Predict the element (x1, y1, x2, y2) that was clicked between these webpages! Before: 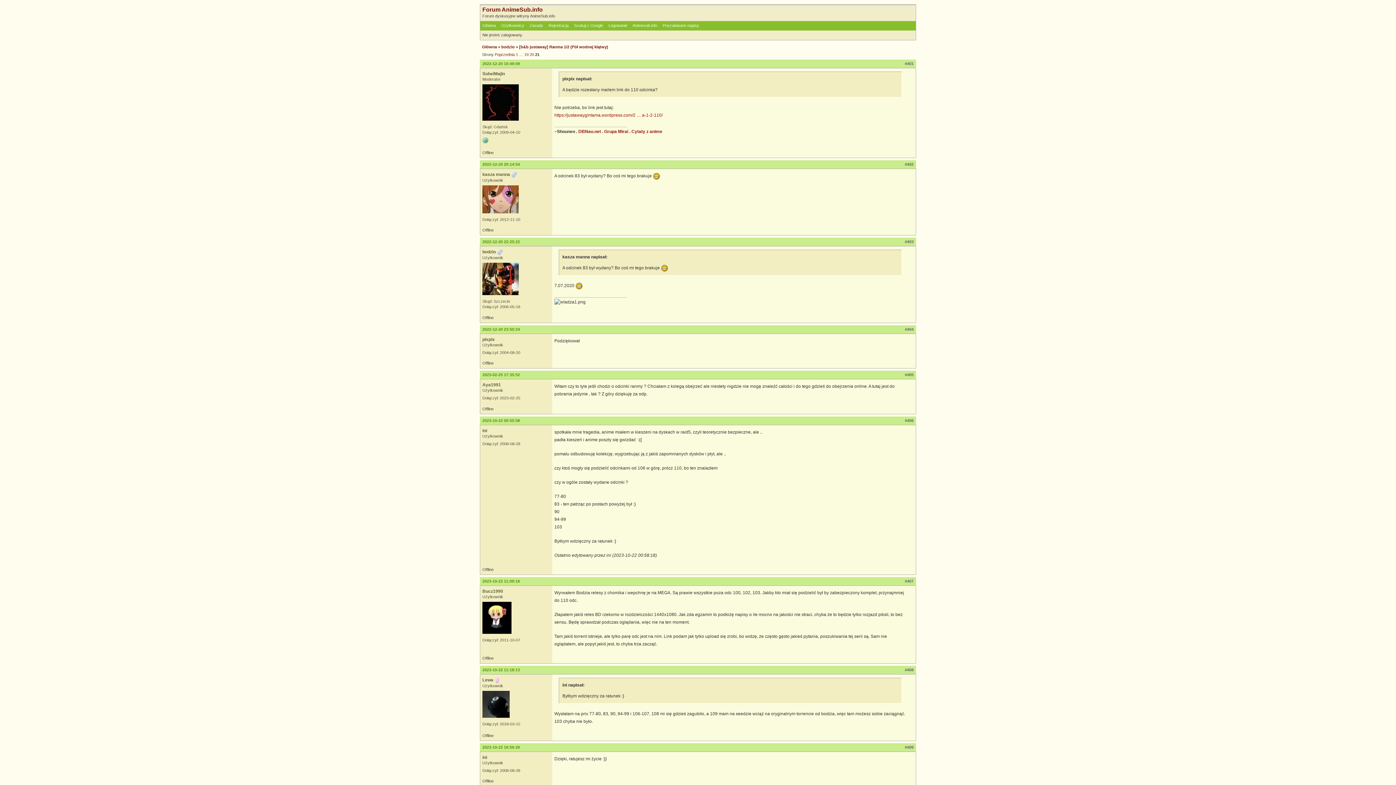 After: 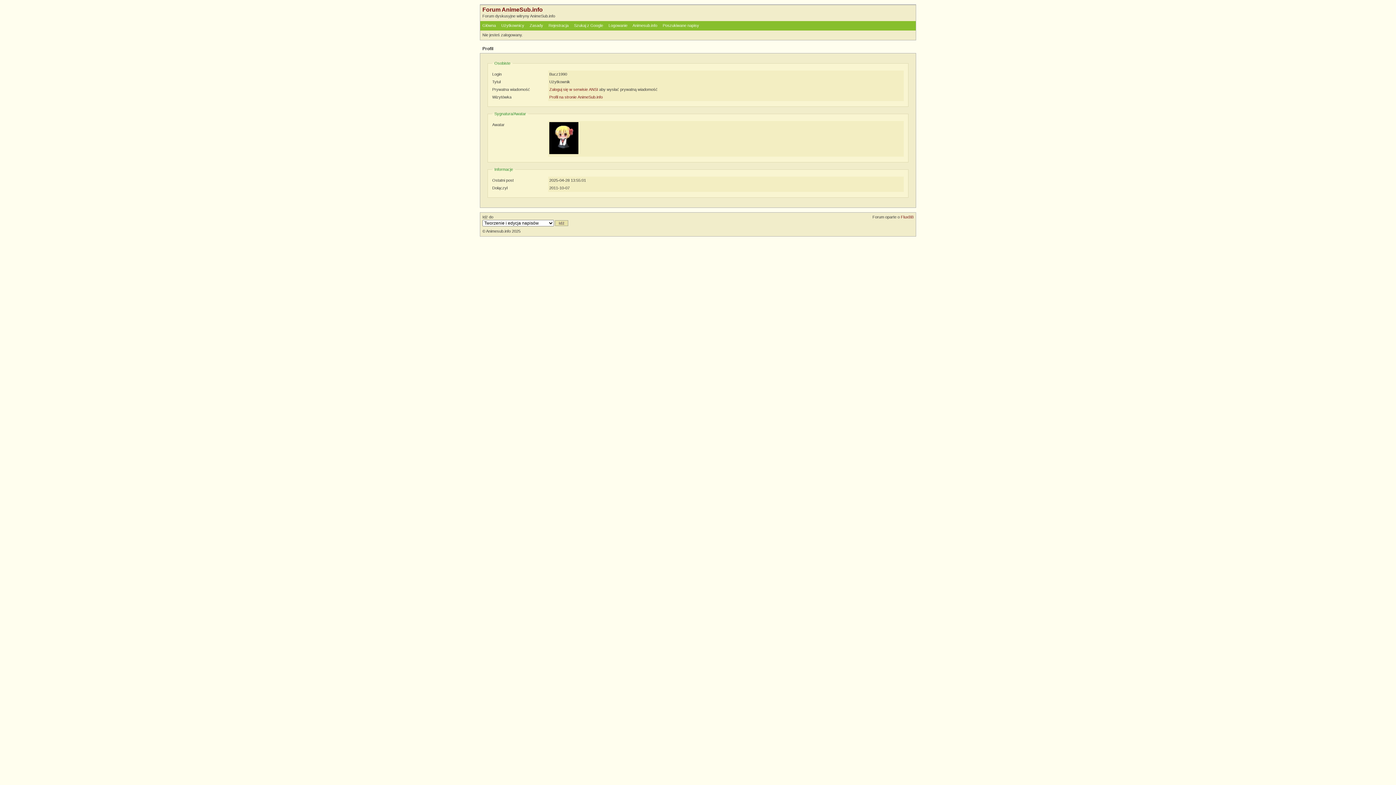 Action: bbox: (482, 589, 503, 594) label: Bucz1990